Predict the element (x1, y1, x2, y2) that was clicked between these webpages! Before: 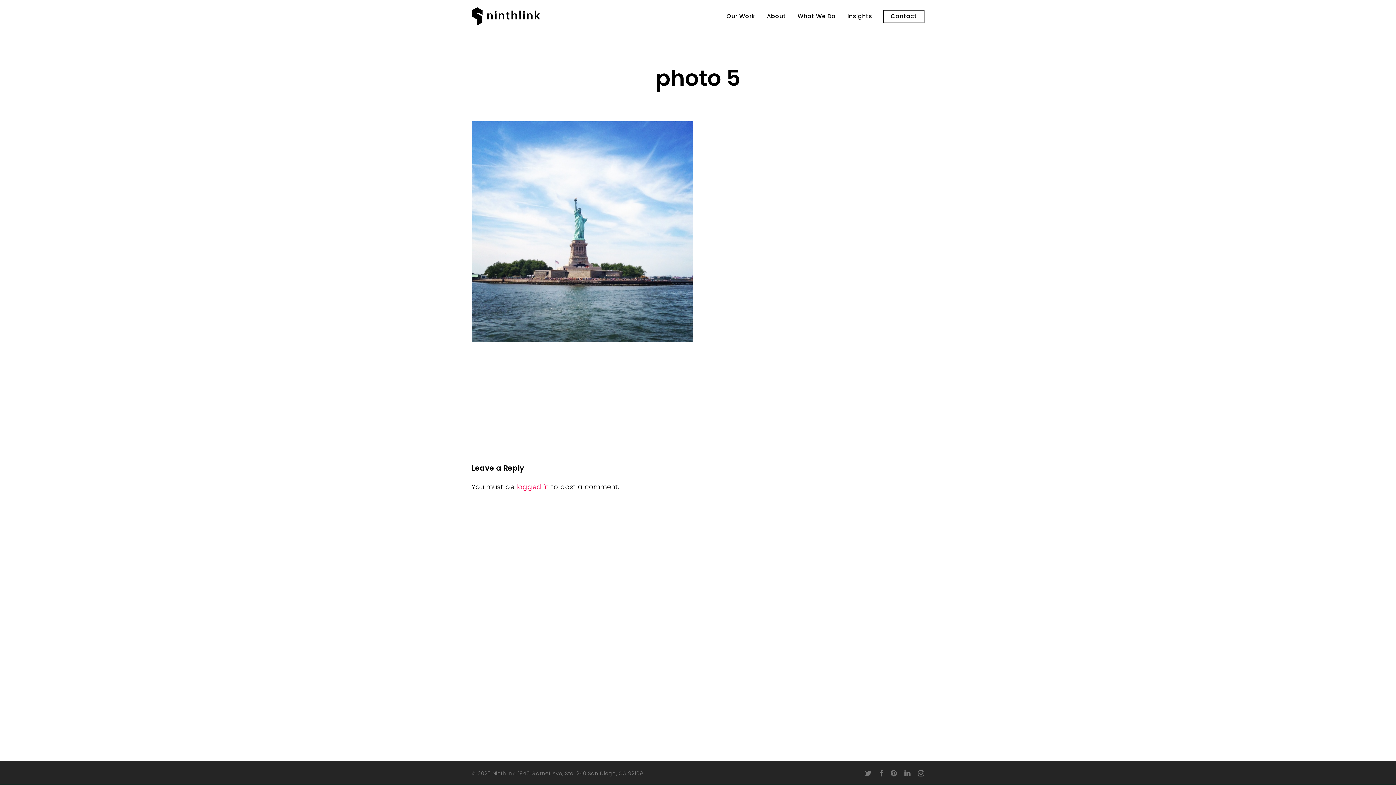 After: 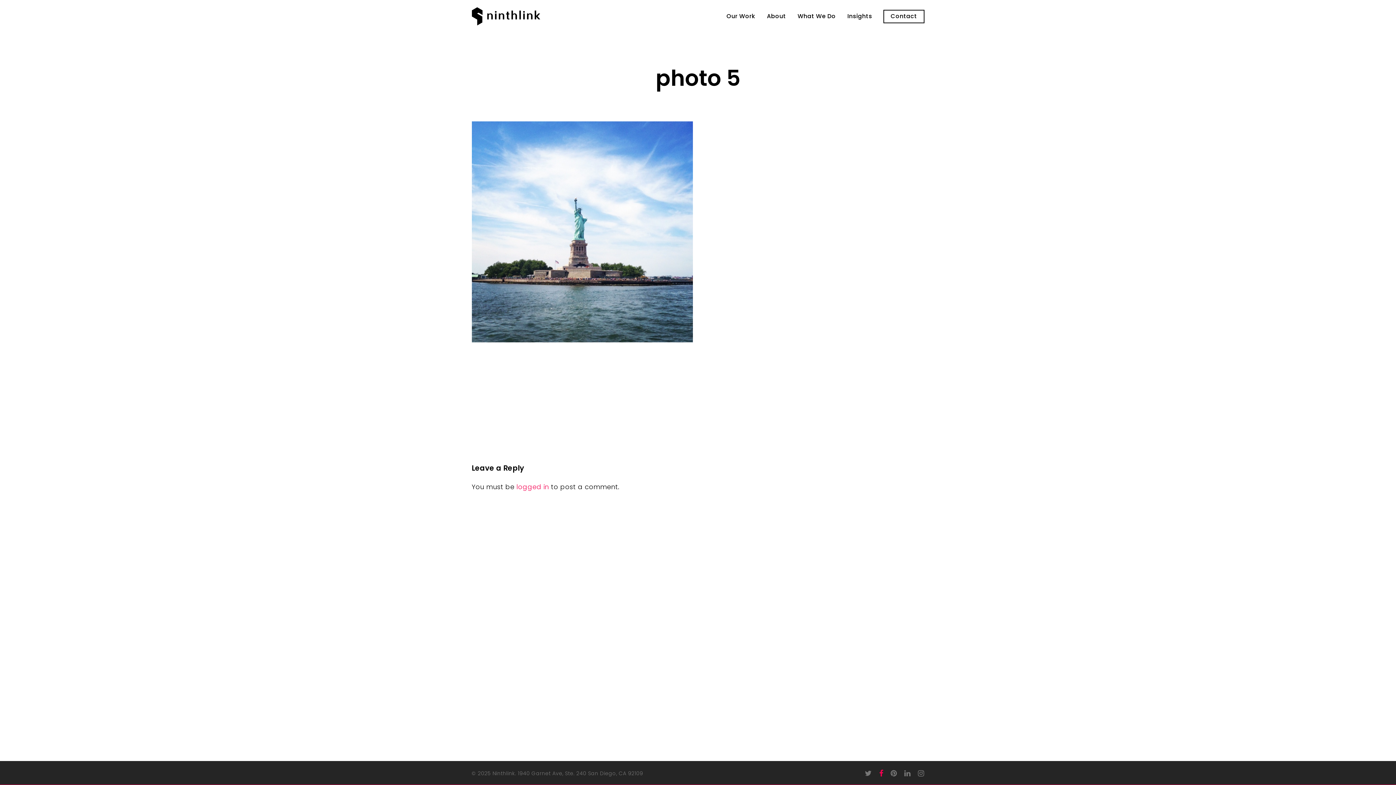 Action: bbox: (879, 768, 883, 777)